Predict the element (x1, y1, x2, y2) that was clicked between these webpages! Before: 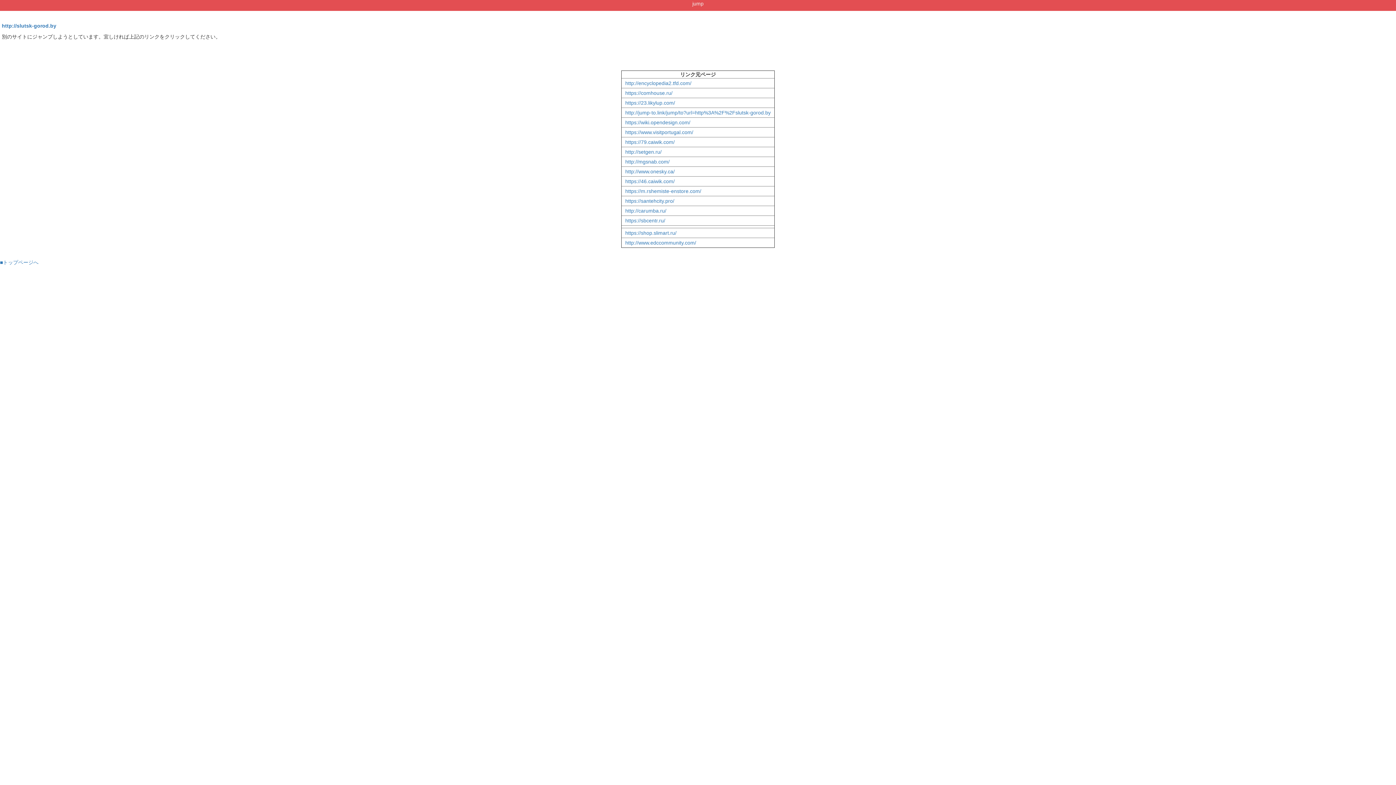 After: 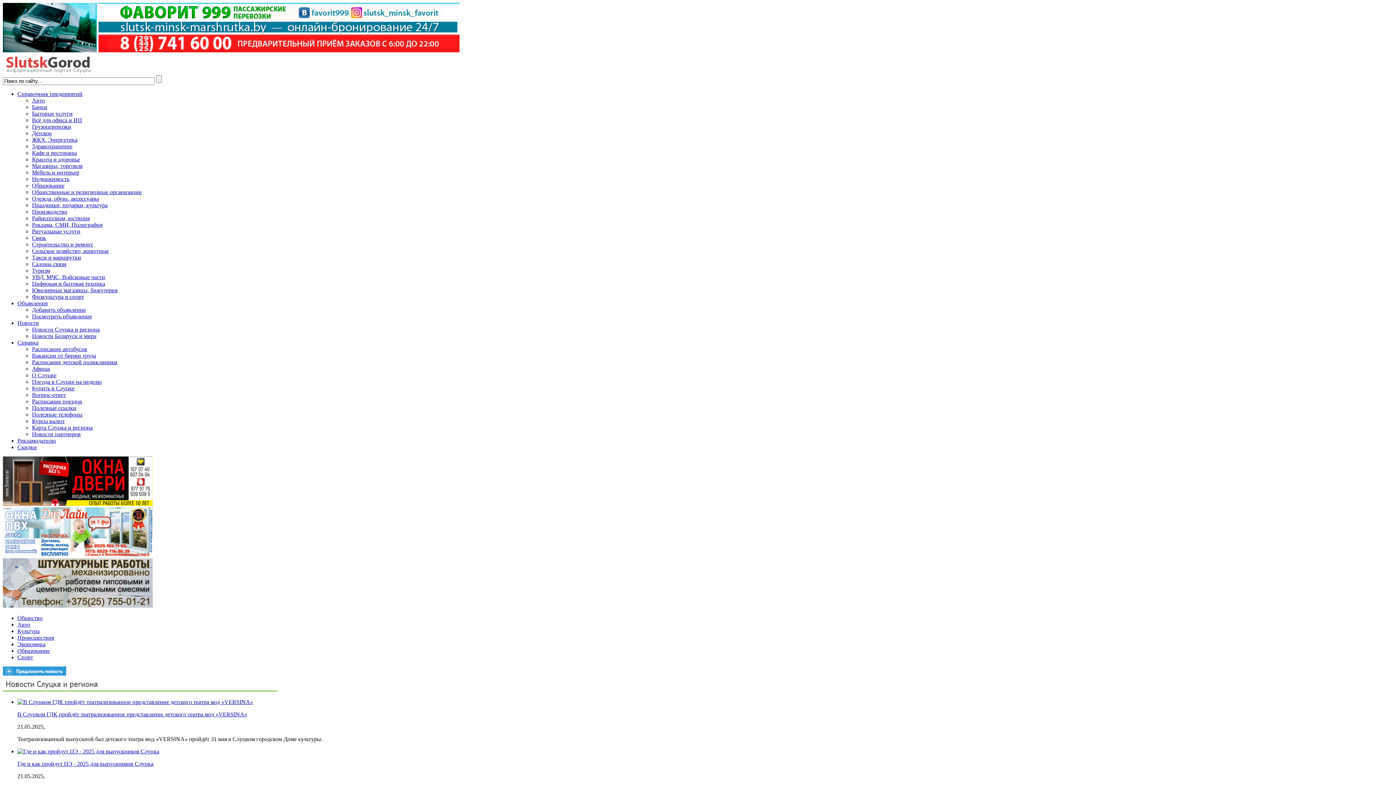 Action: label: http://slutsk-gorod.by bbox: (1, 22, 56, 28)